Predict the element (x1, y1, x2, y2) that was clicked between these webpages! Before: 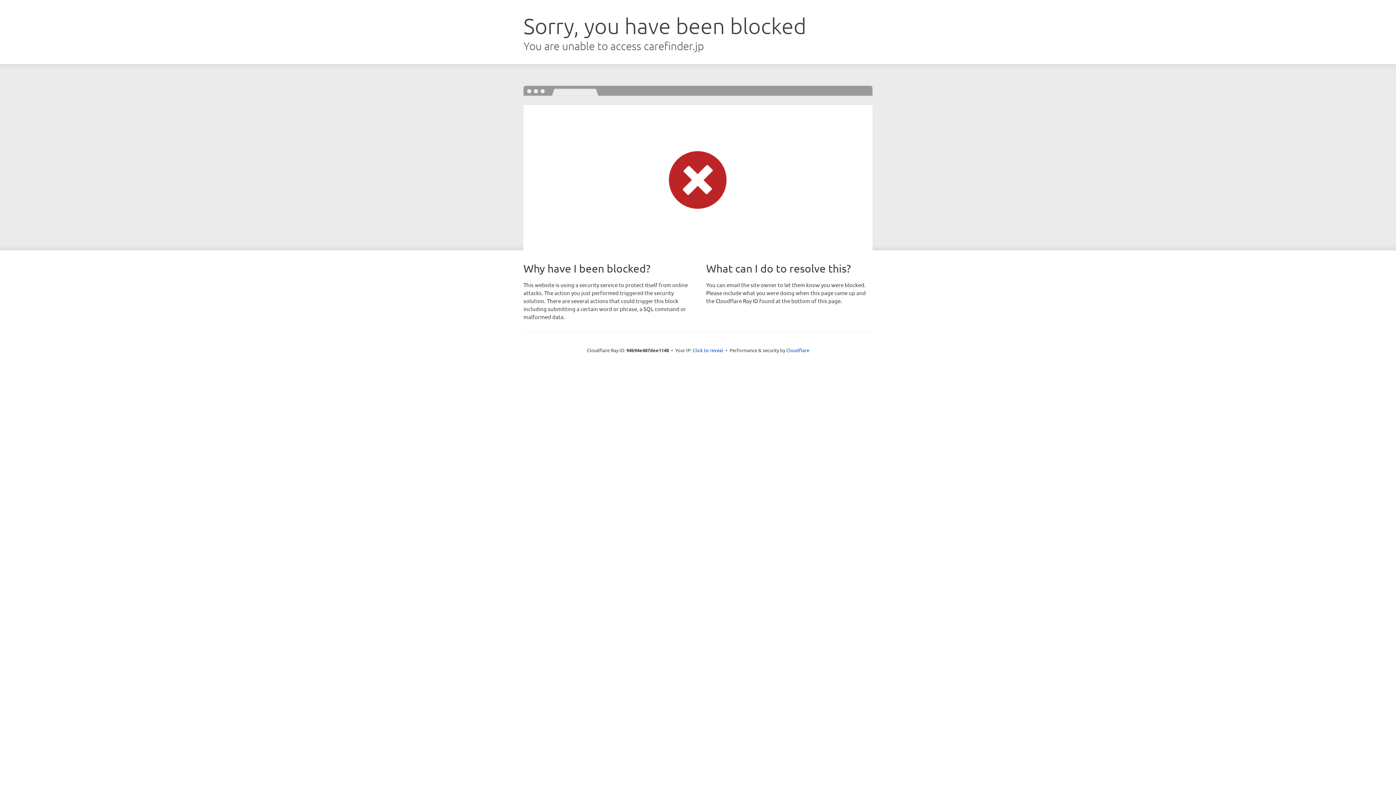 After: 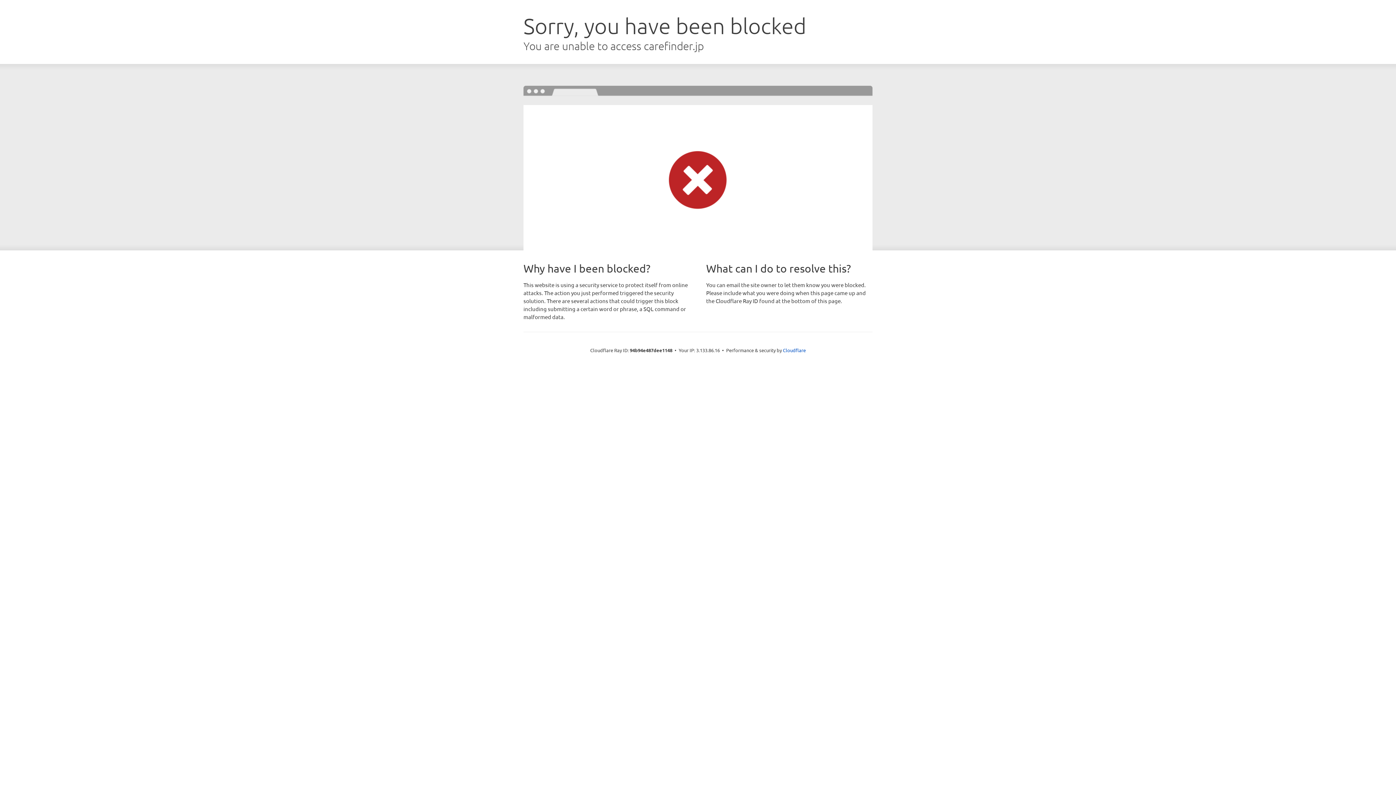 Action: bbox: (692, 346, 723, 353) label: Click to reveal